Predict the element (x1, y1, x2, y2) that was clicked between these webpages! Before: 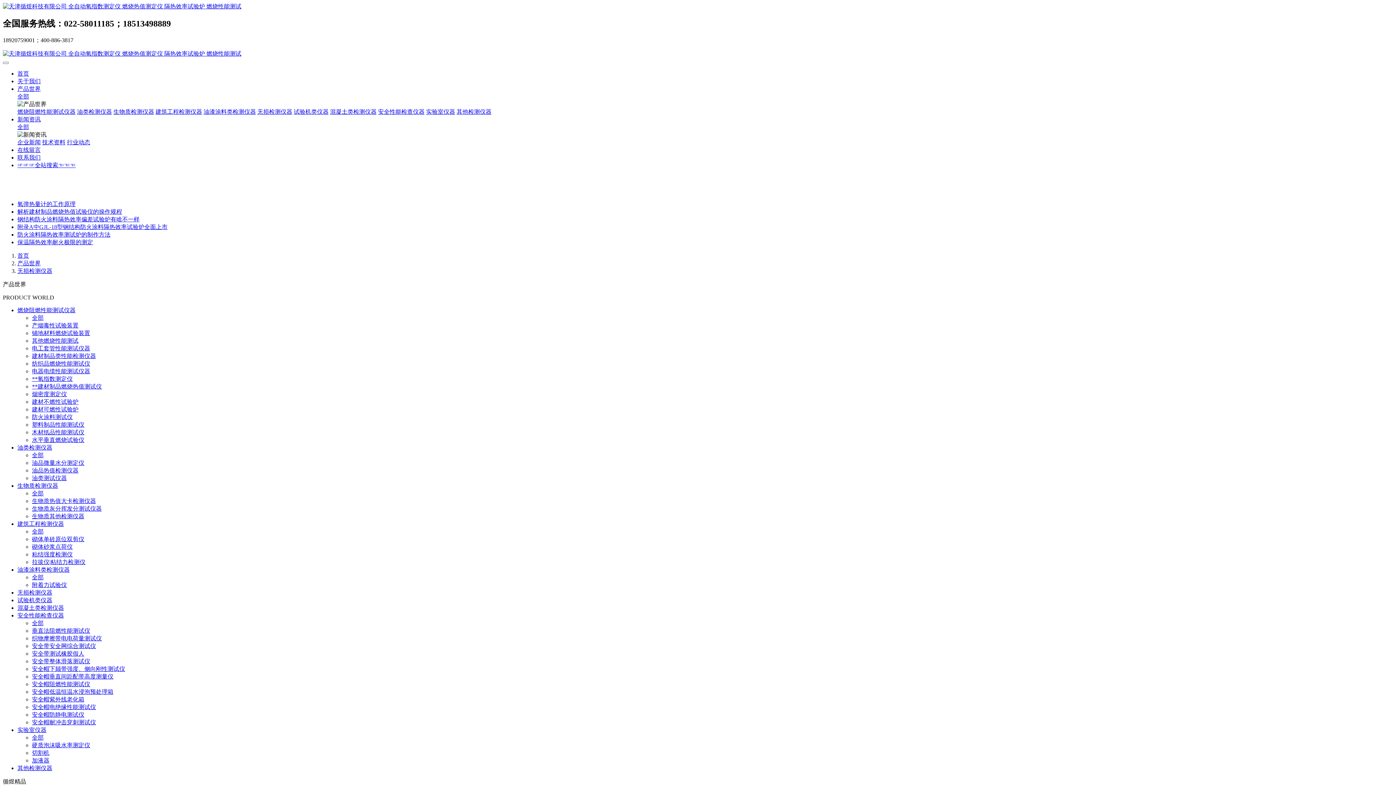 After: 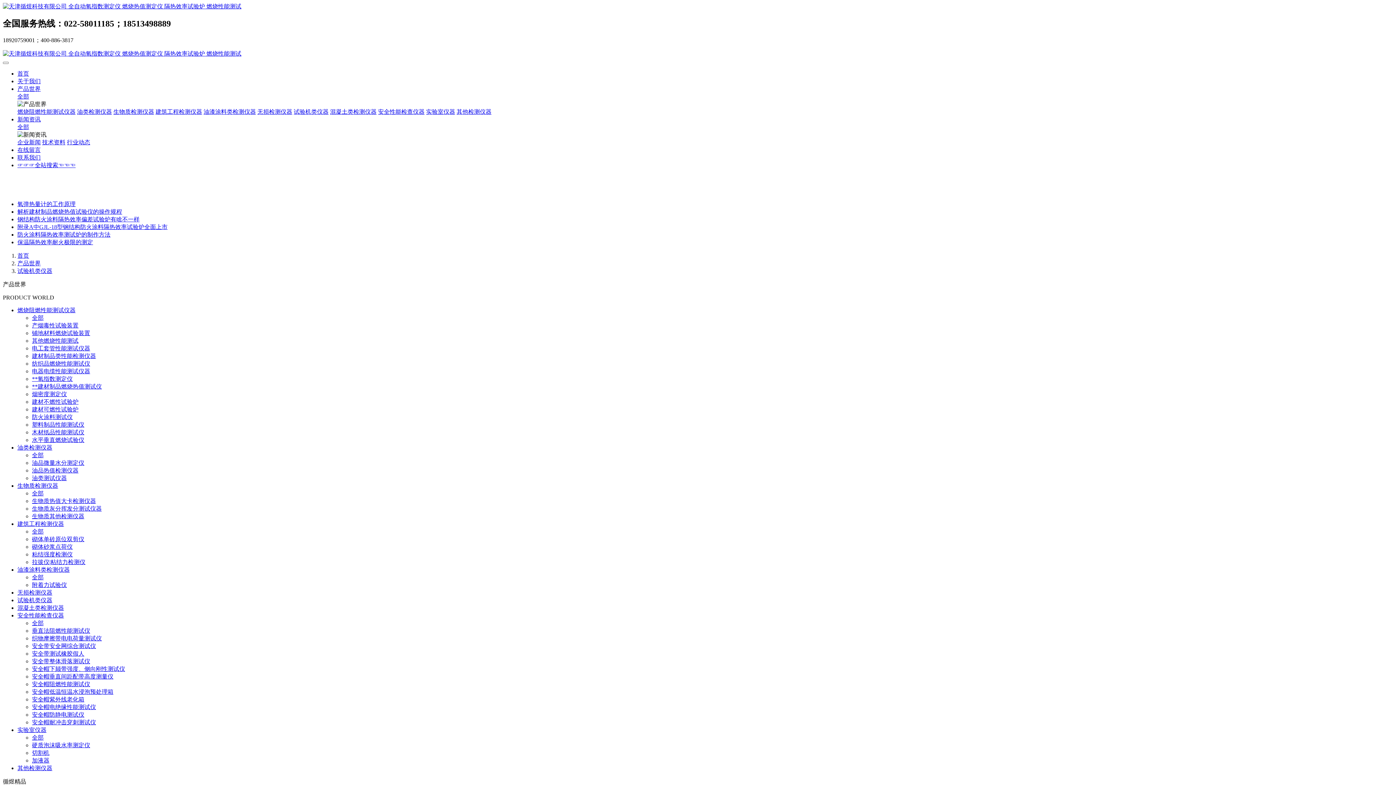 Action: bbox: (293, 108, 328, 114) label: 试验机类仪器